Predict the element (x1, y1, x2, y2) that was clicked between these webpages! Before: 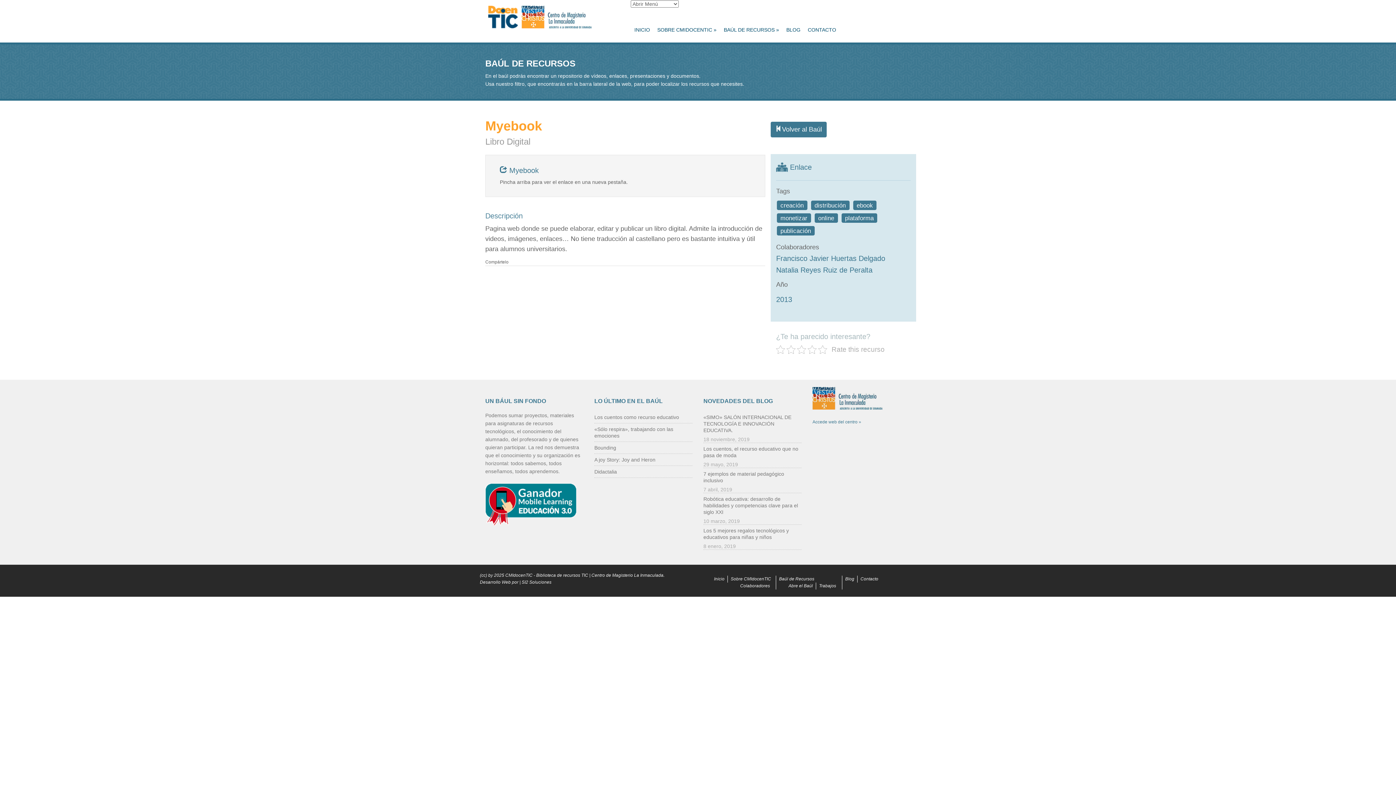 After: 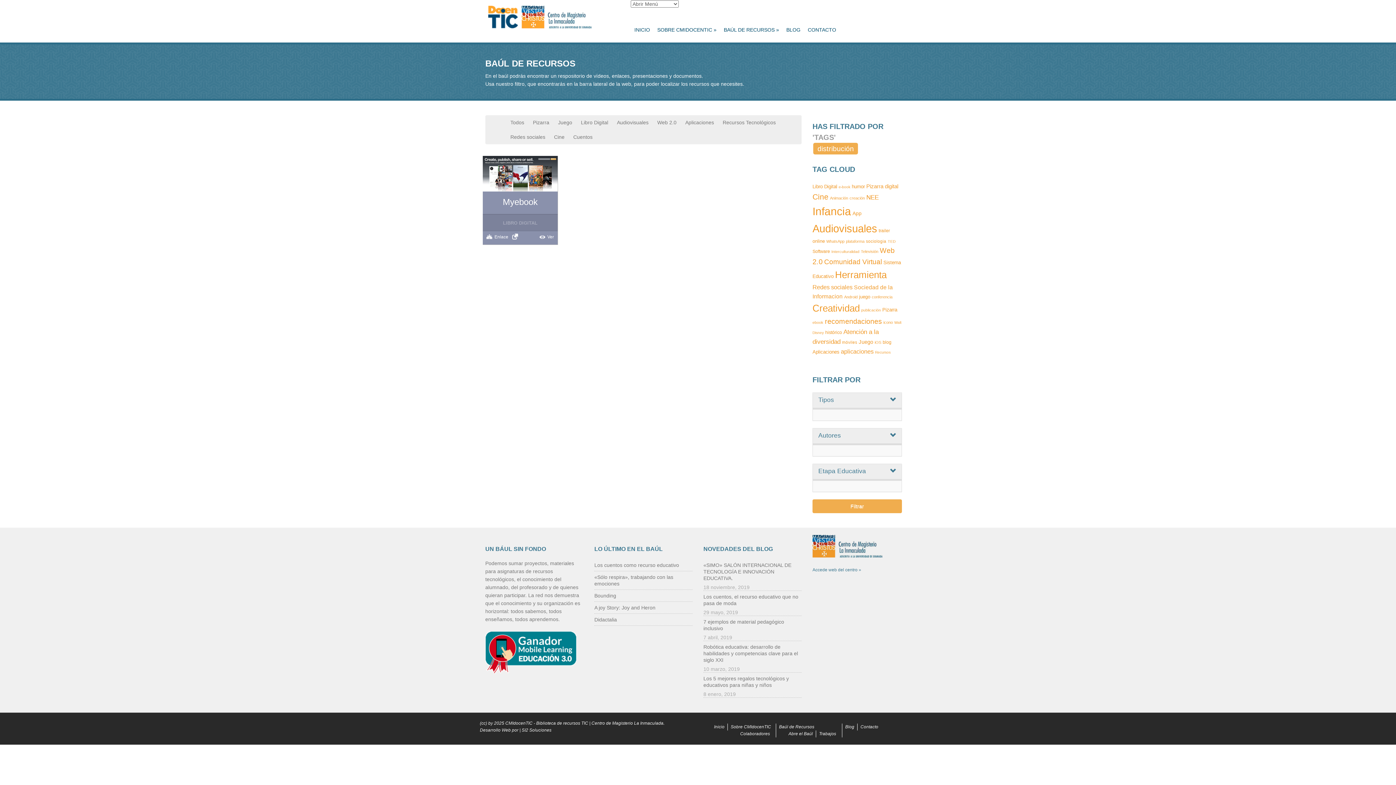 Action: label: distribución bbox: (810, 198, 850, 211)